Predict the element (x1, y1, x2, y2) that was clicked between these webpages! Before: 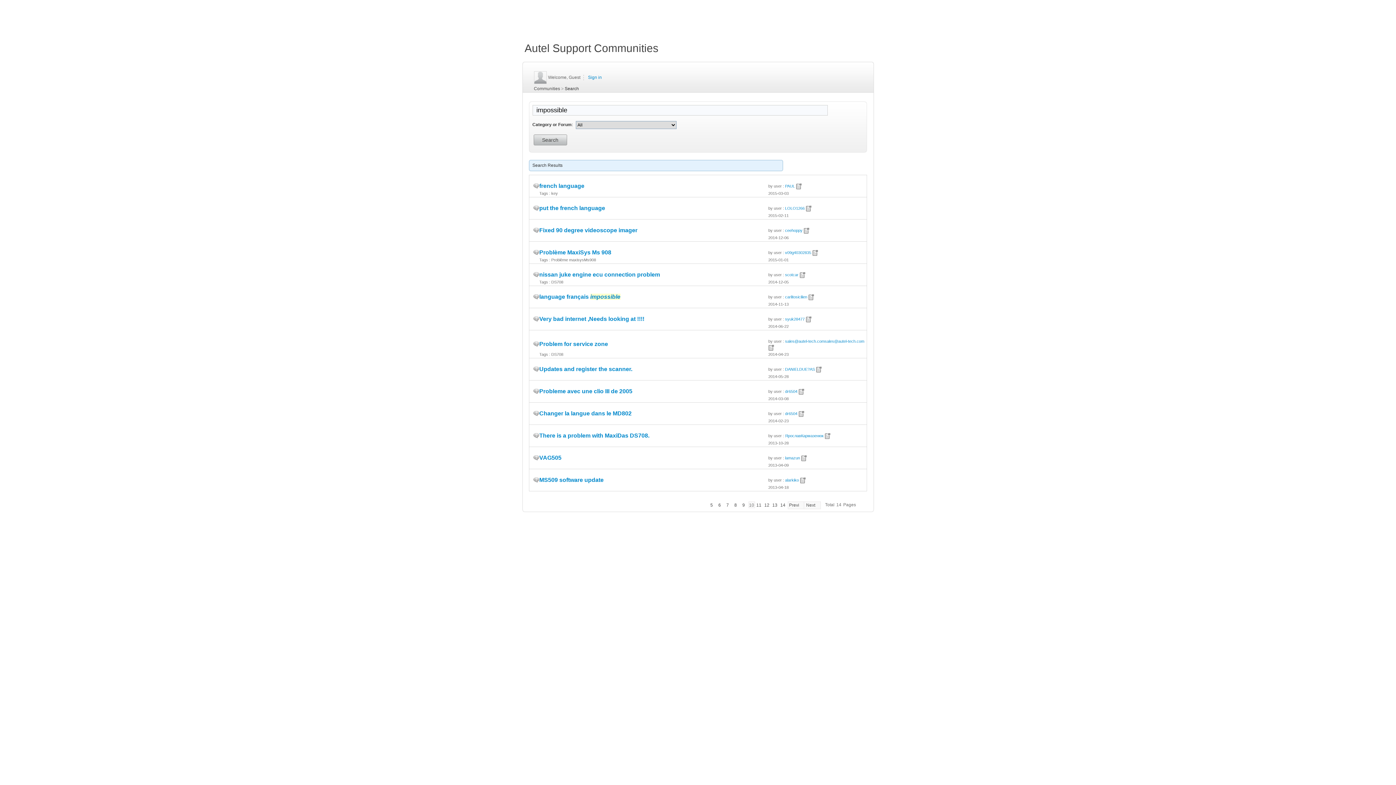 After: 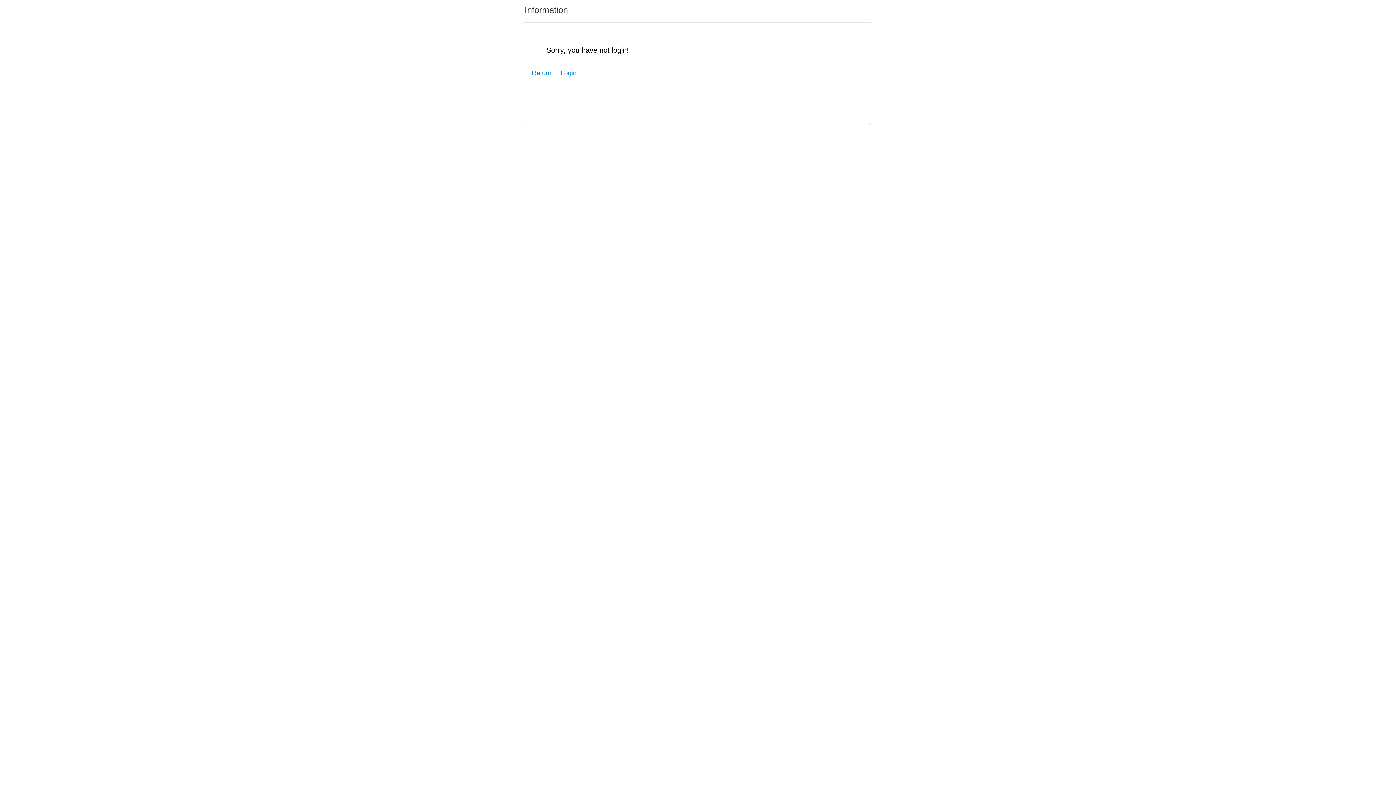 Action: label: dr6504 bbox: (785, 411, 797, 416)